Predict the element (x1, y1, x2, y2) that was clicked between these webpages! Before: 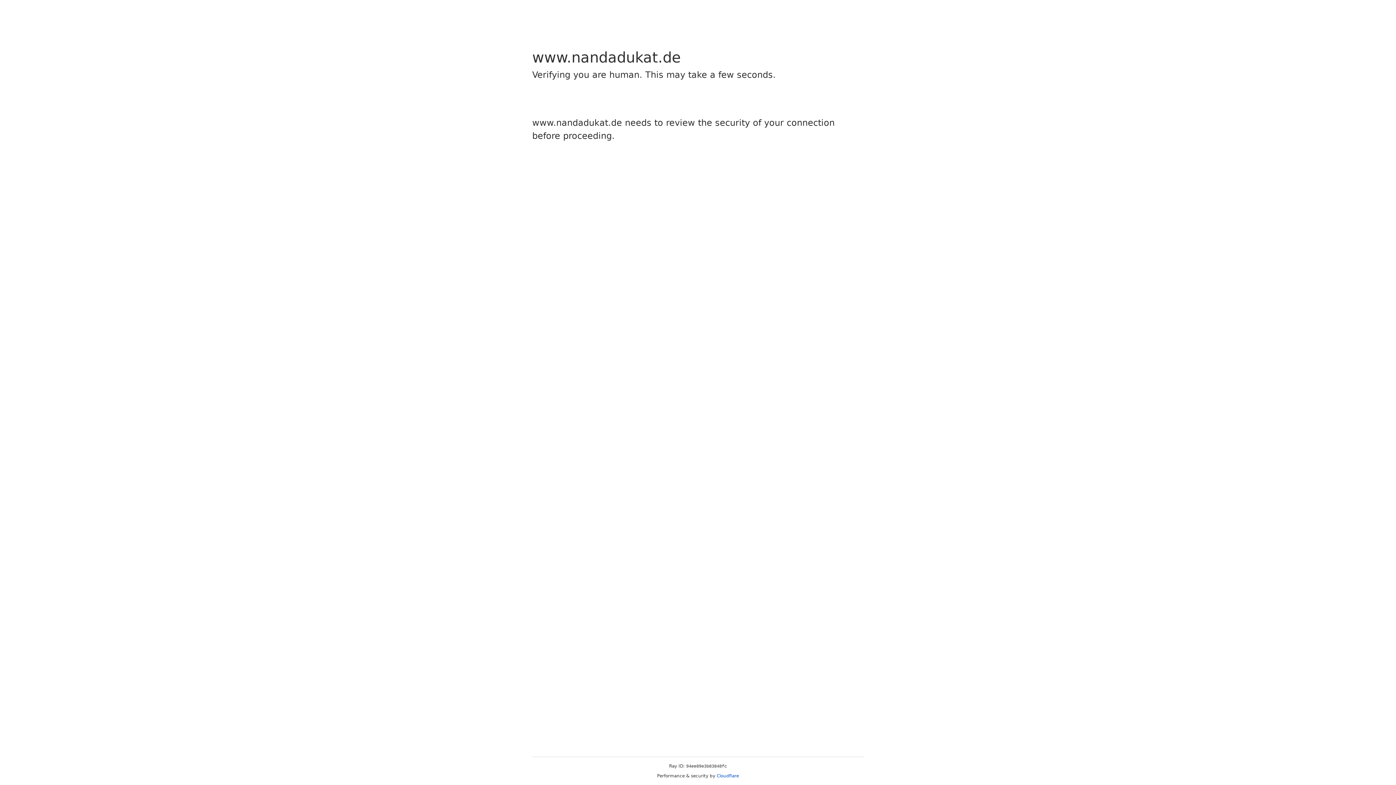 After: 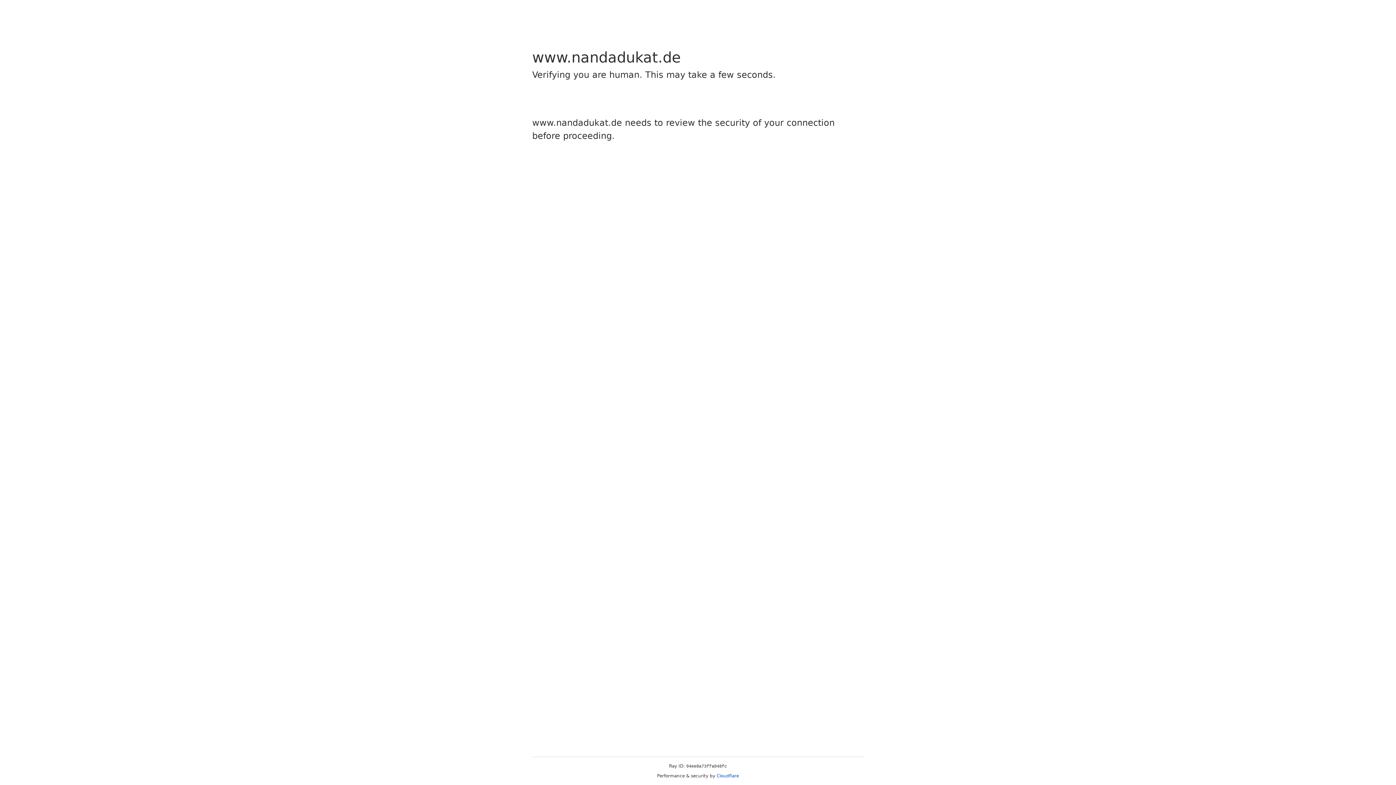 Action: bbox: (716, 773, 739, 778) label: Cloudflare